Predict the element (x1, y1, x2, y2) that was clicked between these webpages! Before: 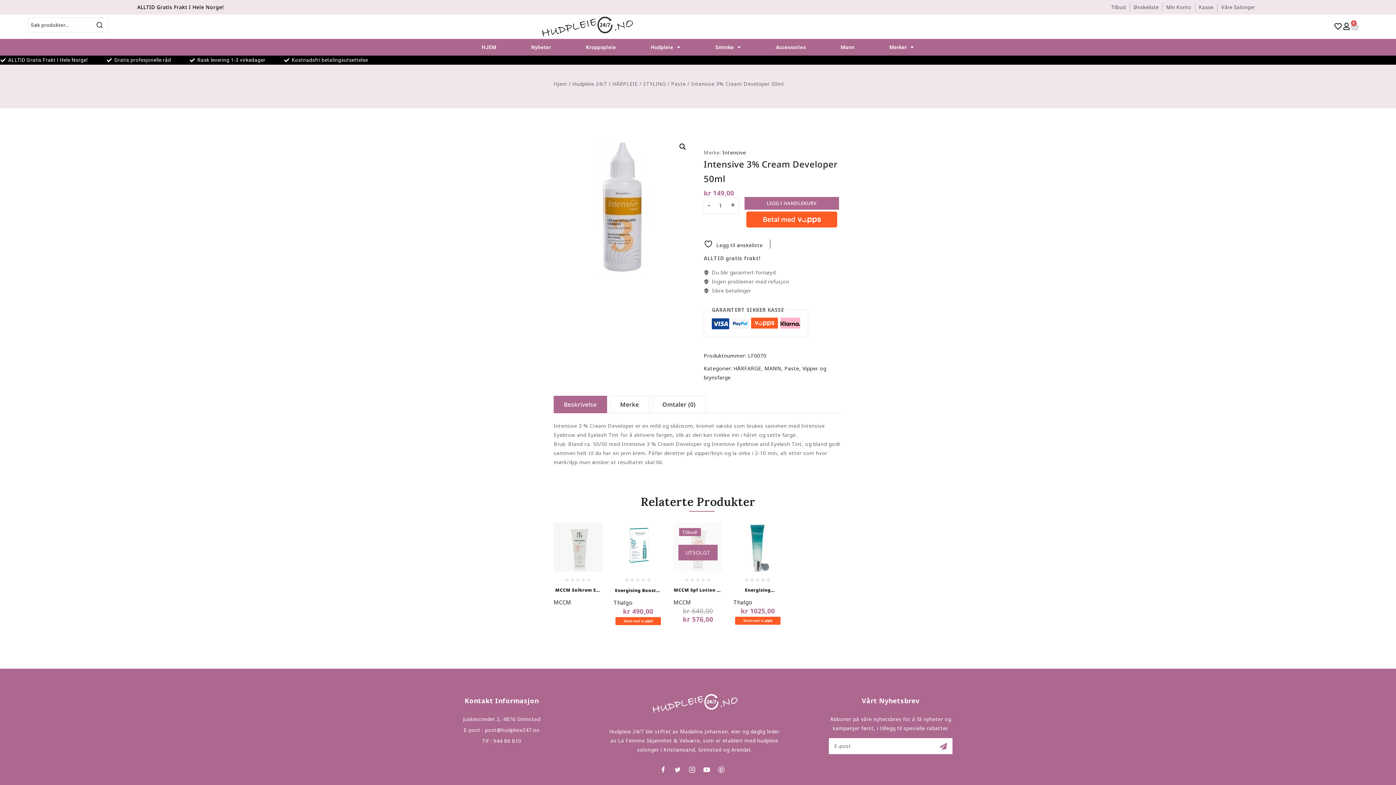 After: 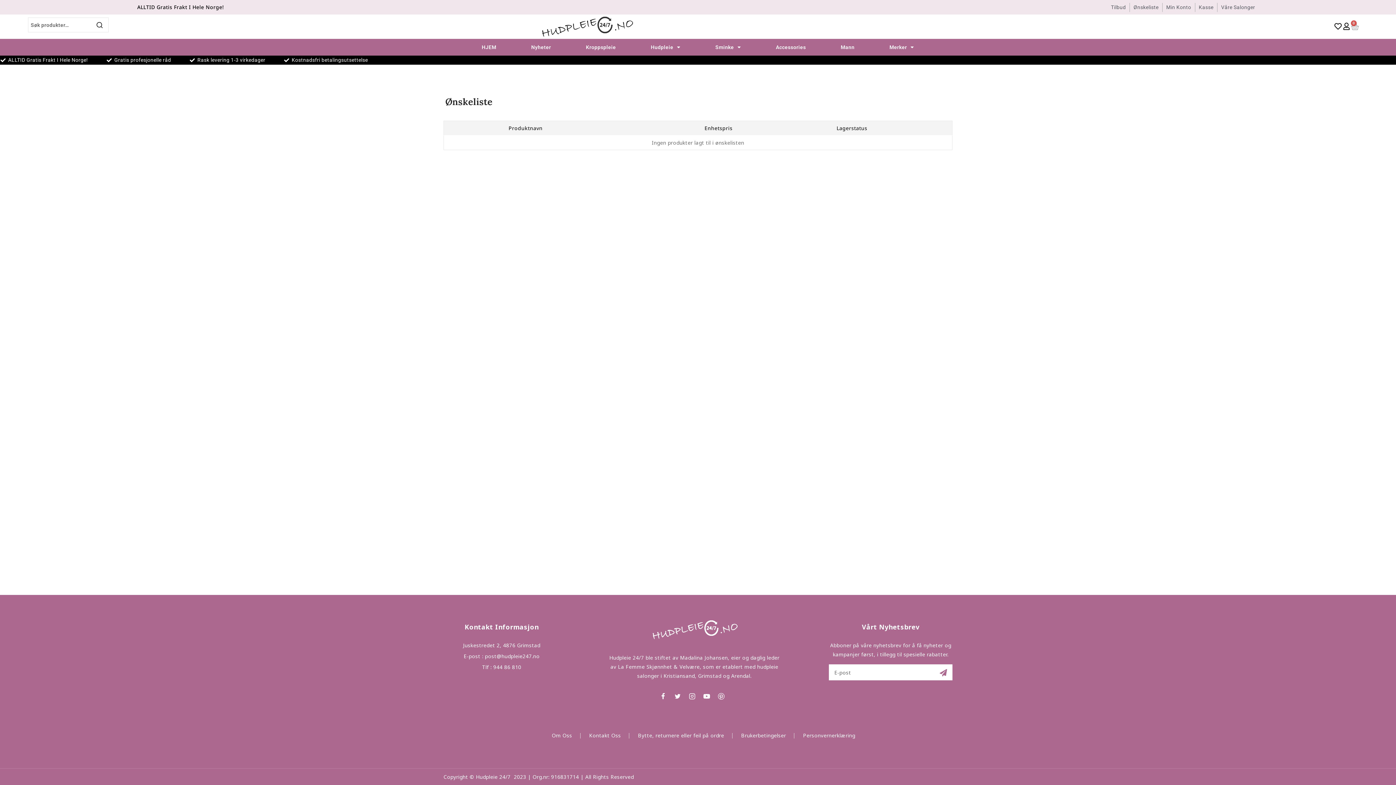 Action: label: wishlist bbox: (1334, 22, 1342, 30)